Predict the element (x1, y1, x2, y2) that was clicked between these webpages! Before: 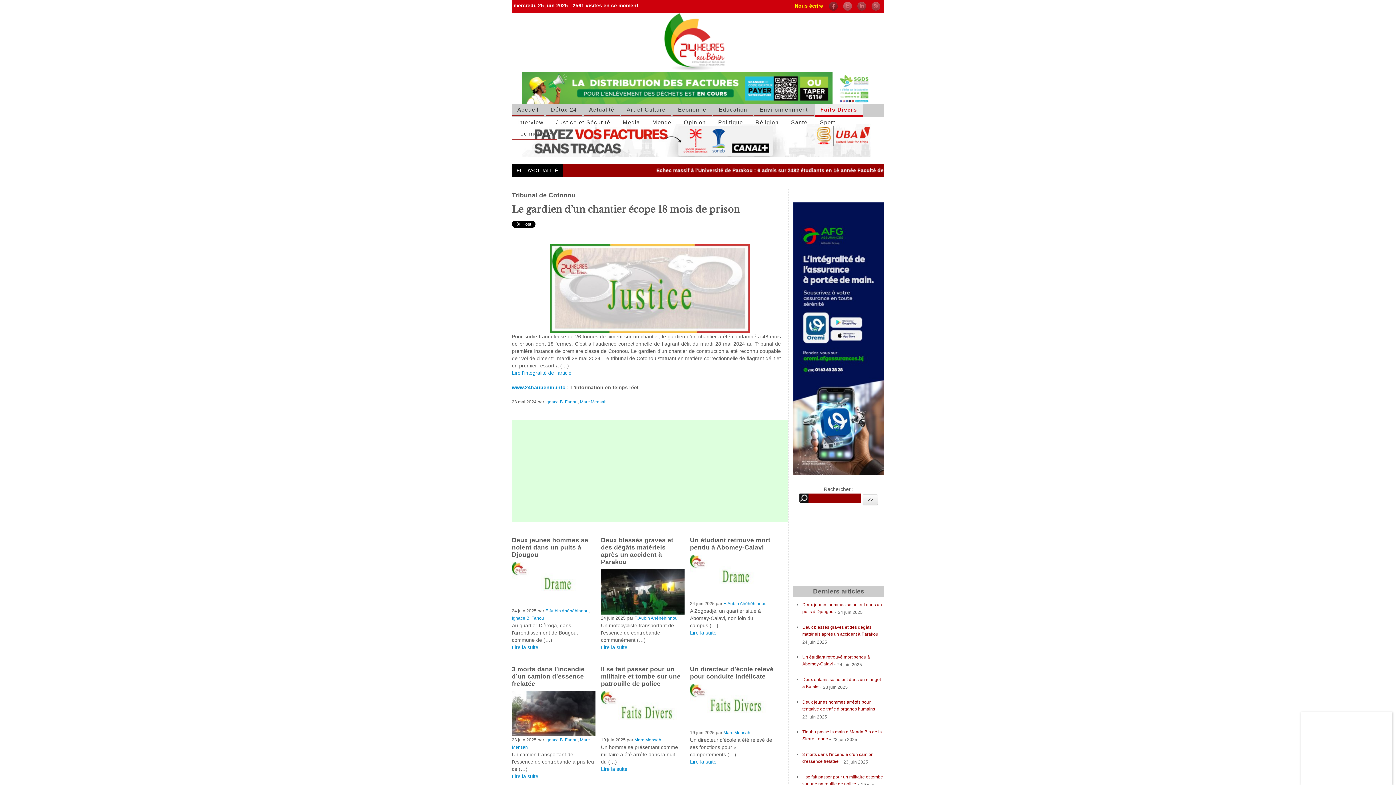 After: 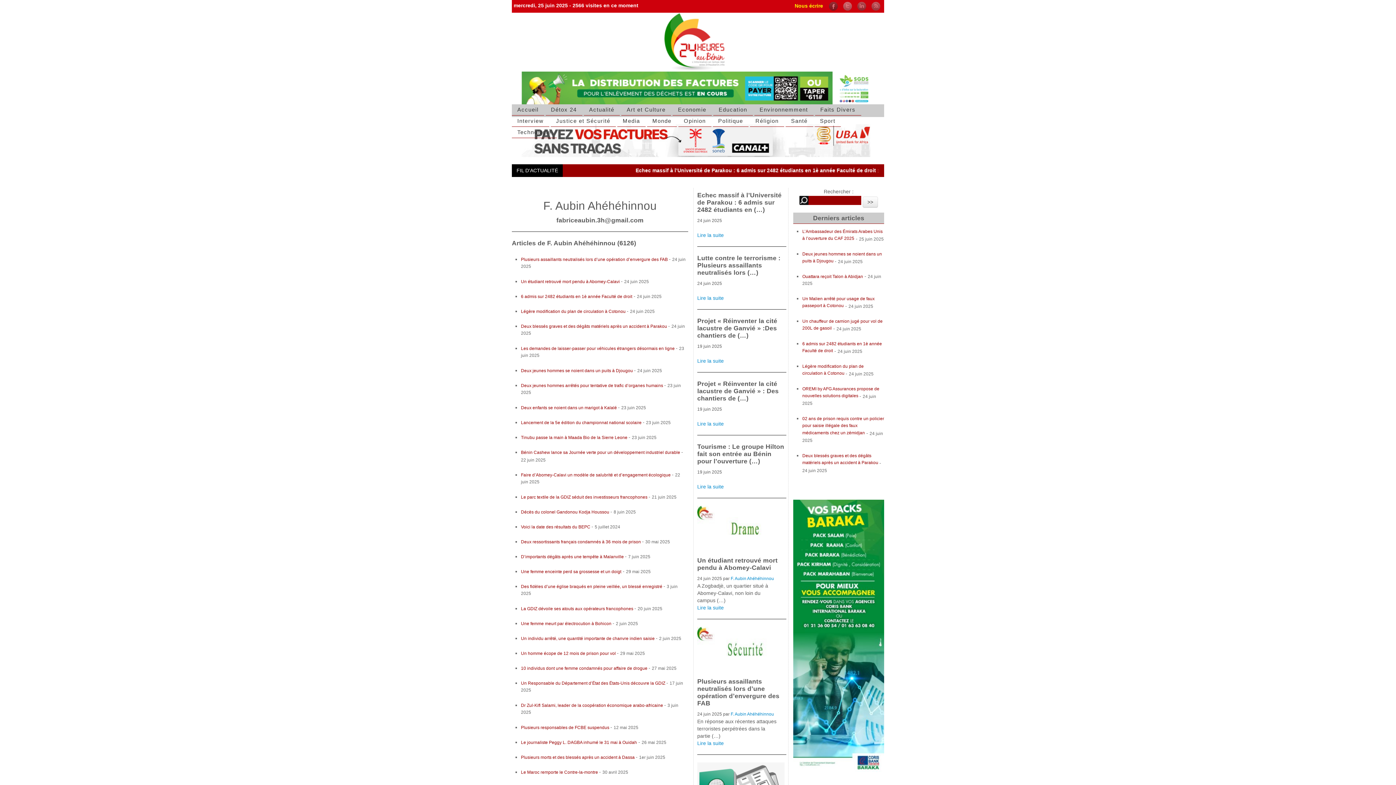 Action: label: F. Aubin Ahéhéhinnou bbox: (634, 616, 677, 621)